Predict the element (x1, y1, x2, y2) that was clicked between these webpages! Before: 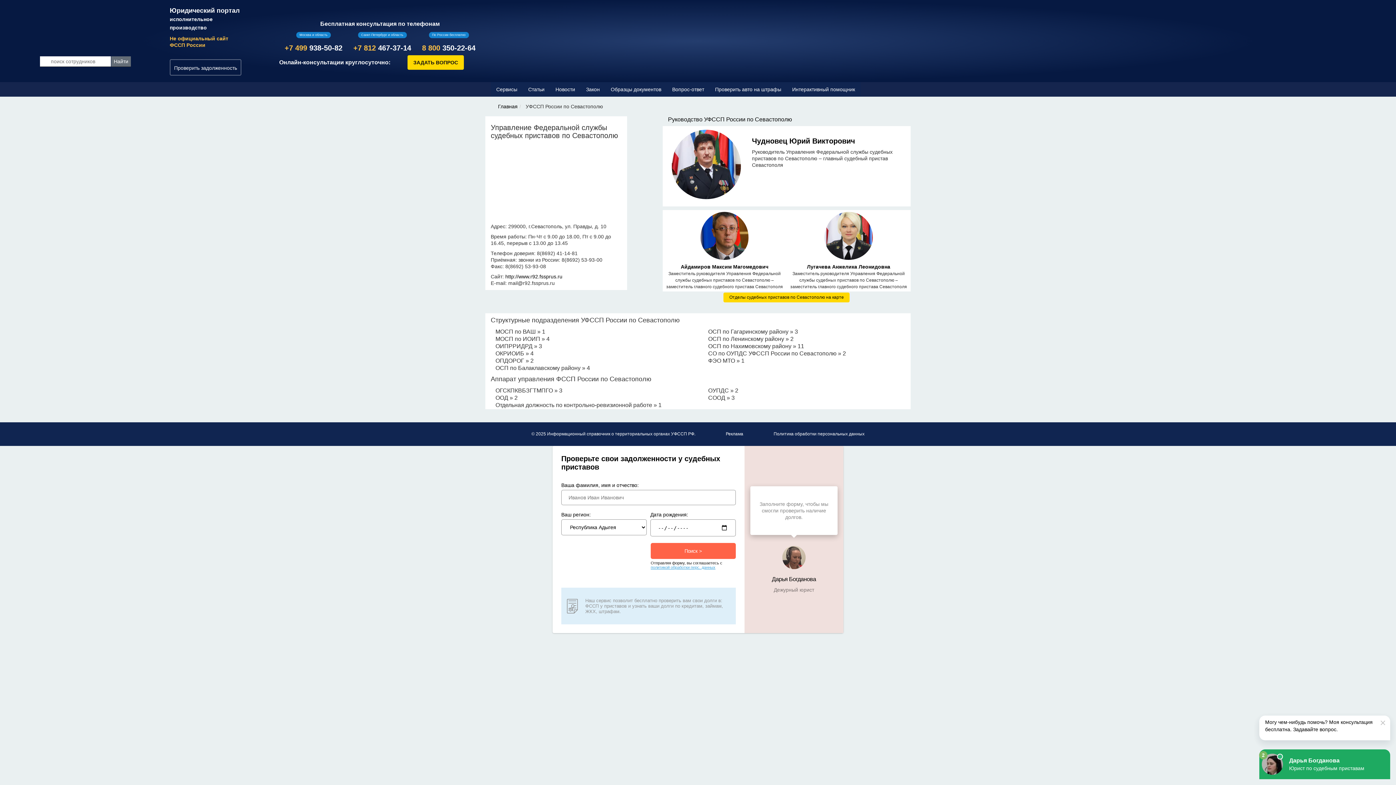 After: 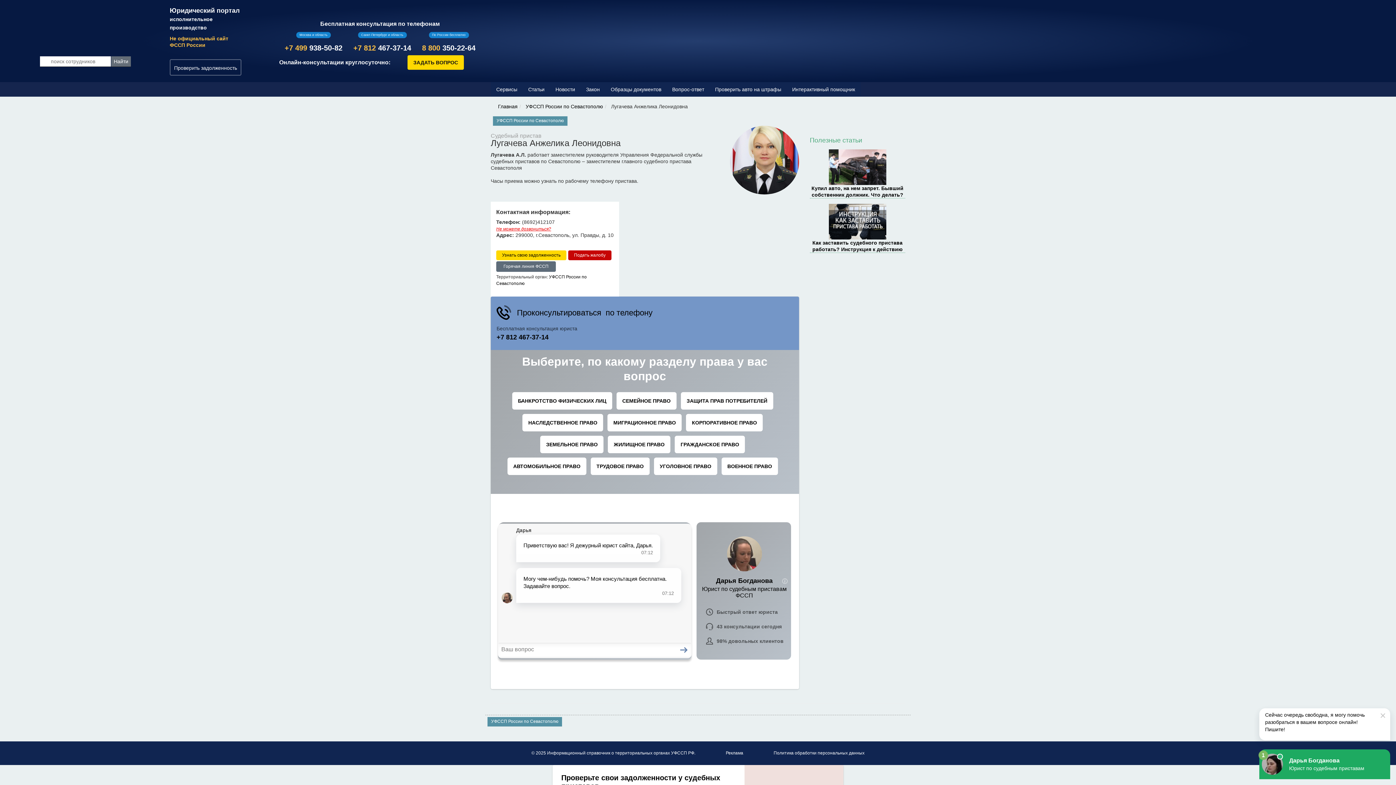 Action: bbox: (824, 234, 872, 240)